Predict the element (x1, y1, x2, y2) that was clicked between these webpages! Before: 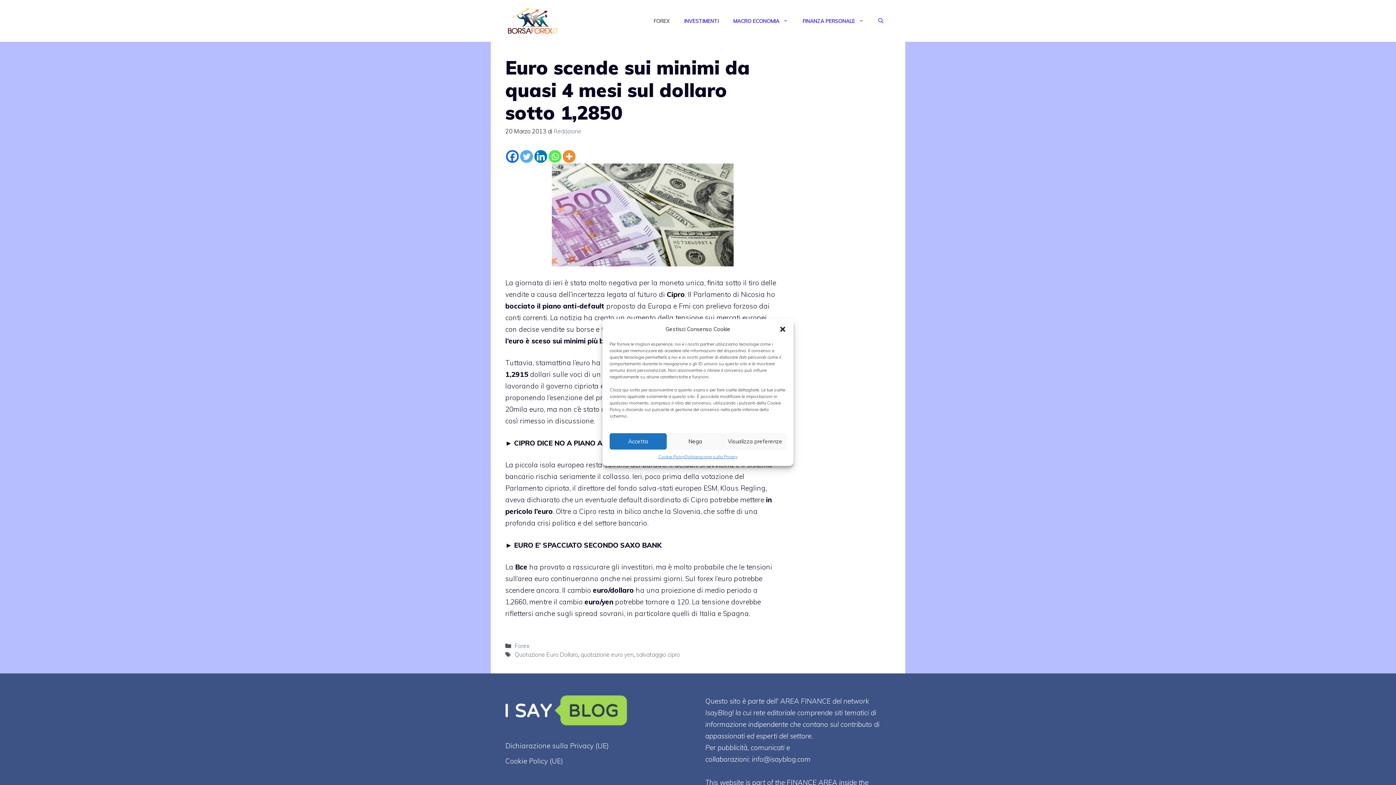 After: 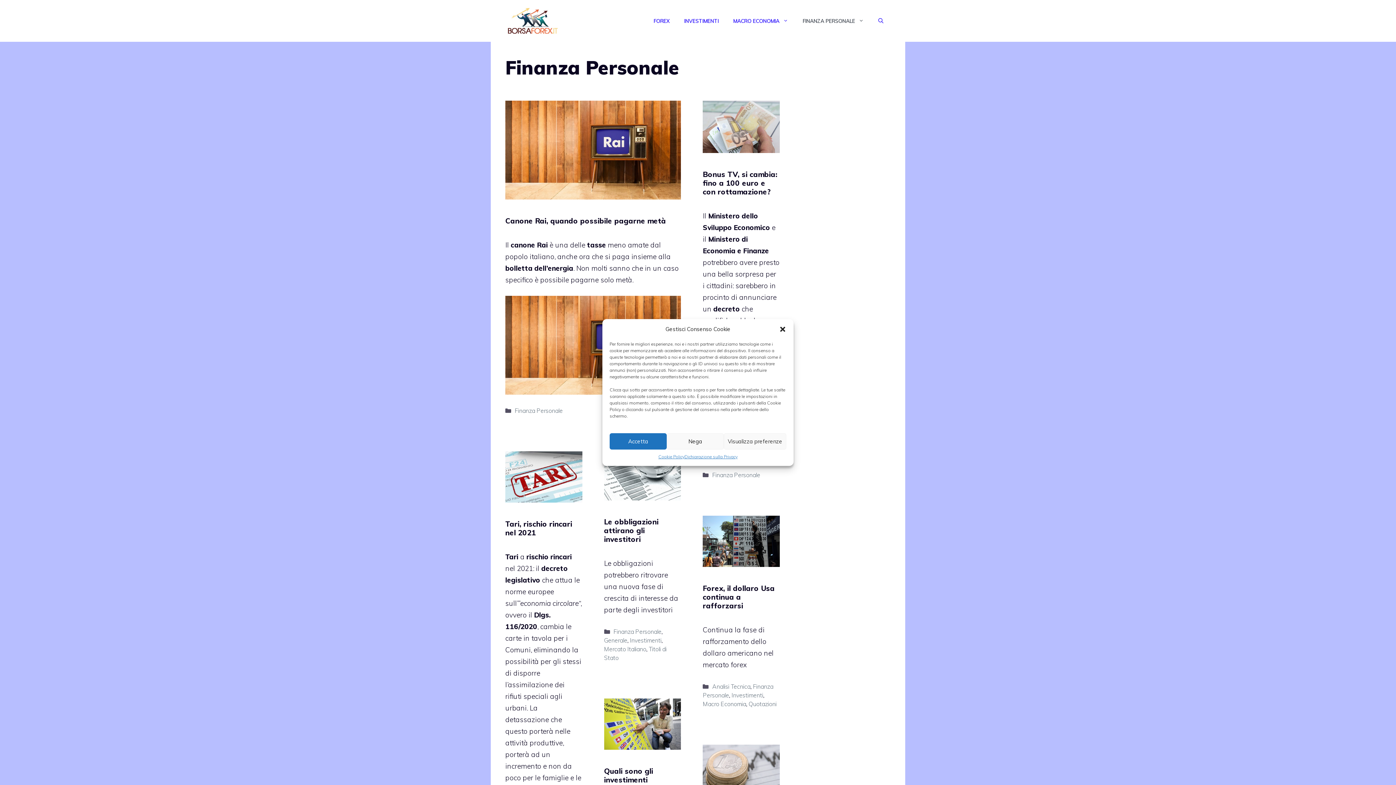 Action: bbox: (795, 10, 871, 31) label: FINANZA PERSONALE